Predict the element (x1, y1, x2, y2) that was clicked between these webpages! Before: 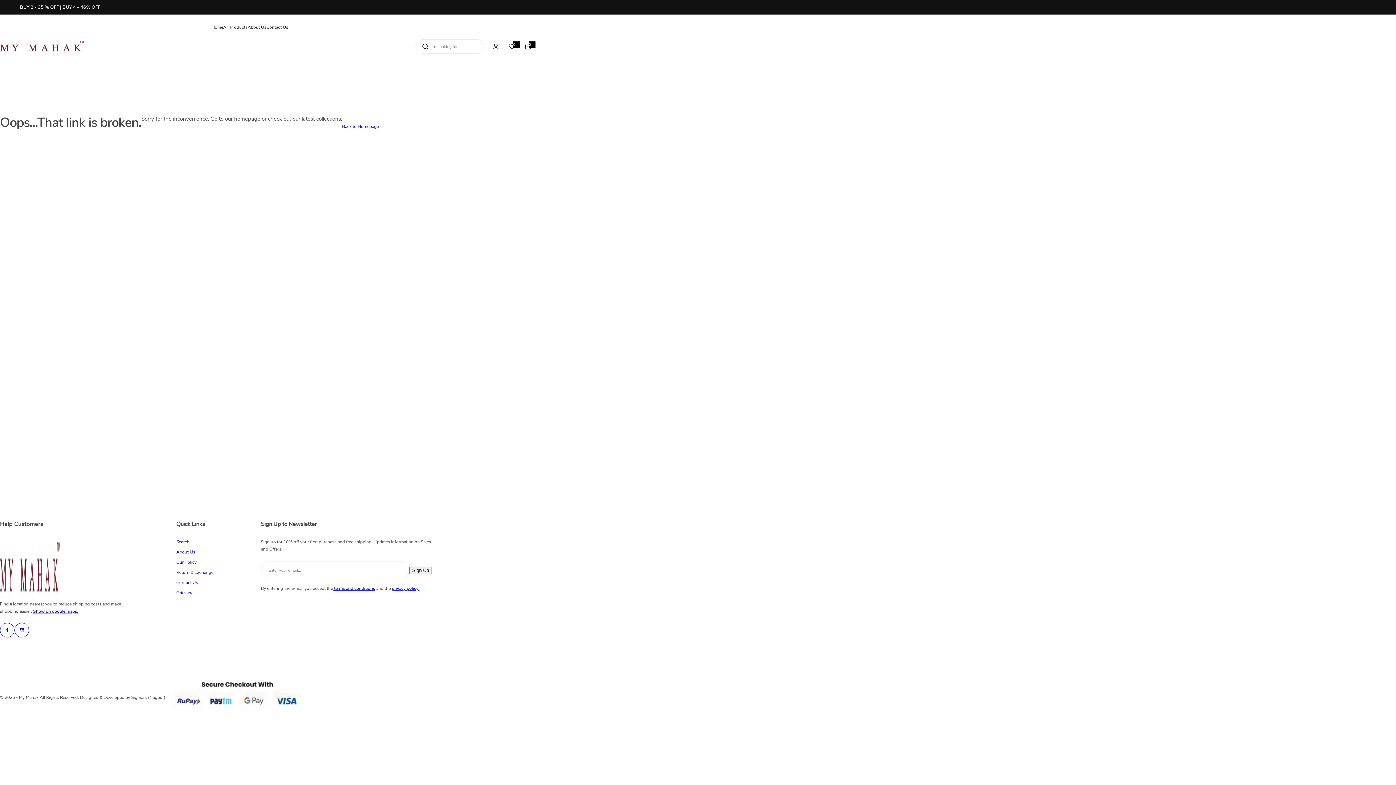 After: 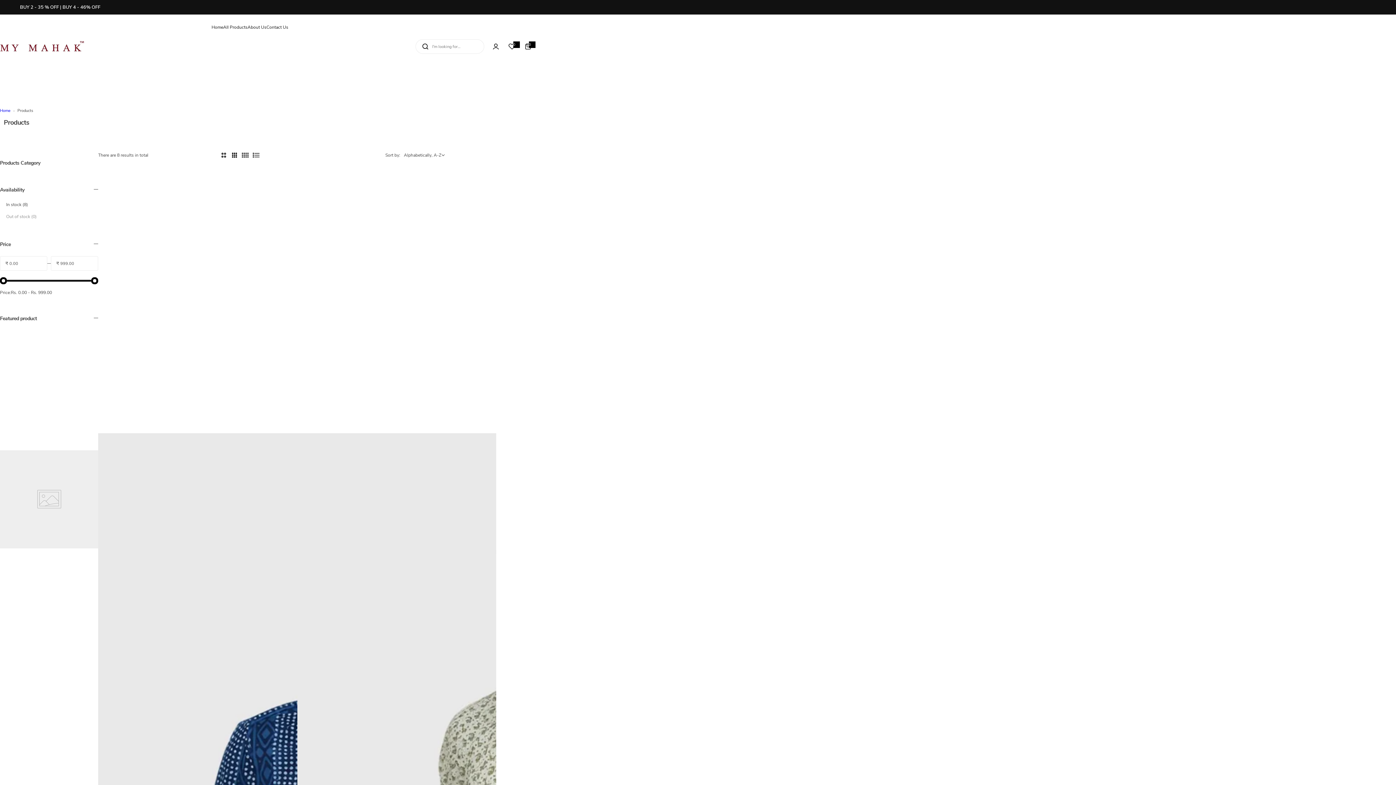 Action: label: All Products bbox: (223, 18, 247, 36)